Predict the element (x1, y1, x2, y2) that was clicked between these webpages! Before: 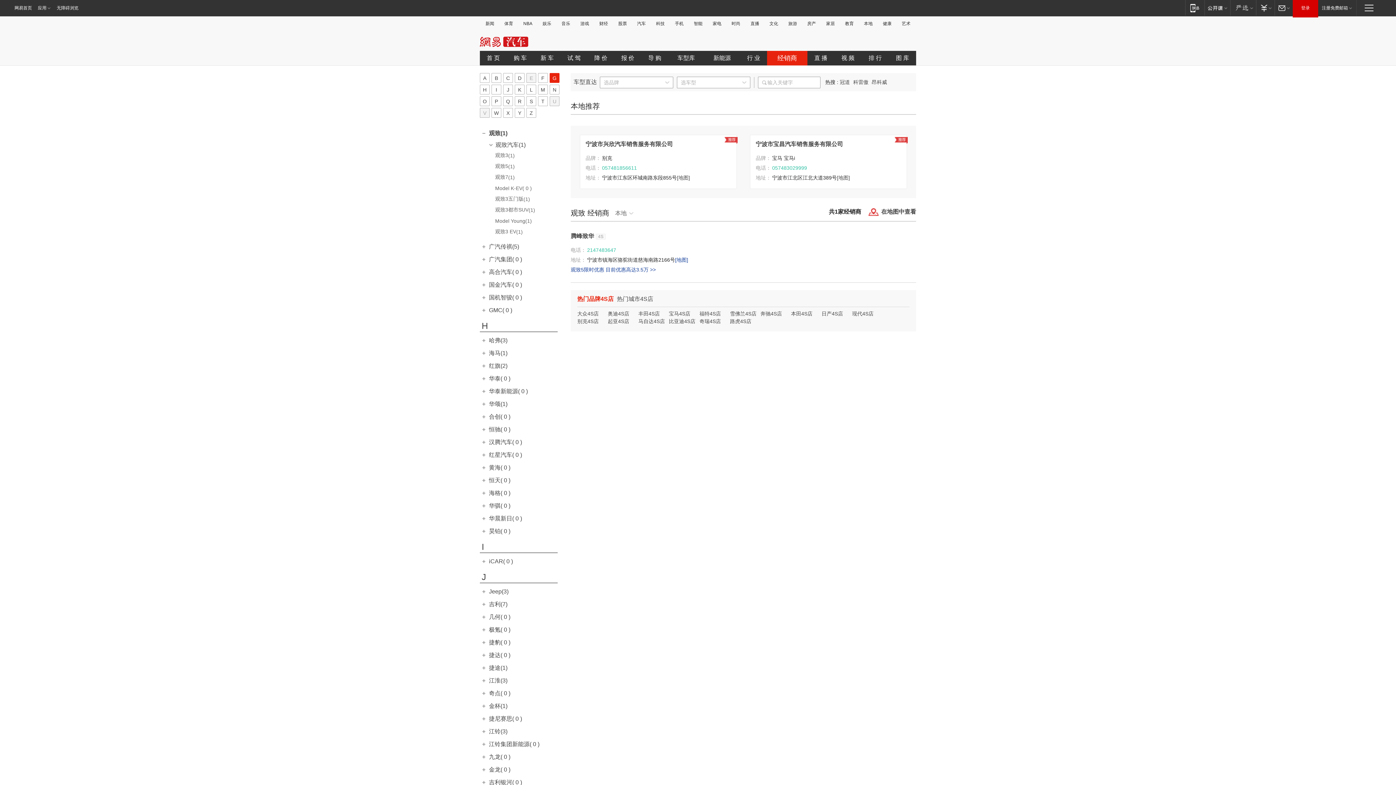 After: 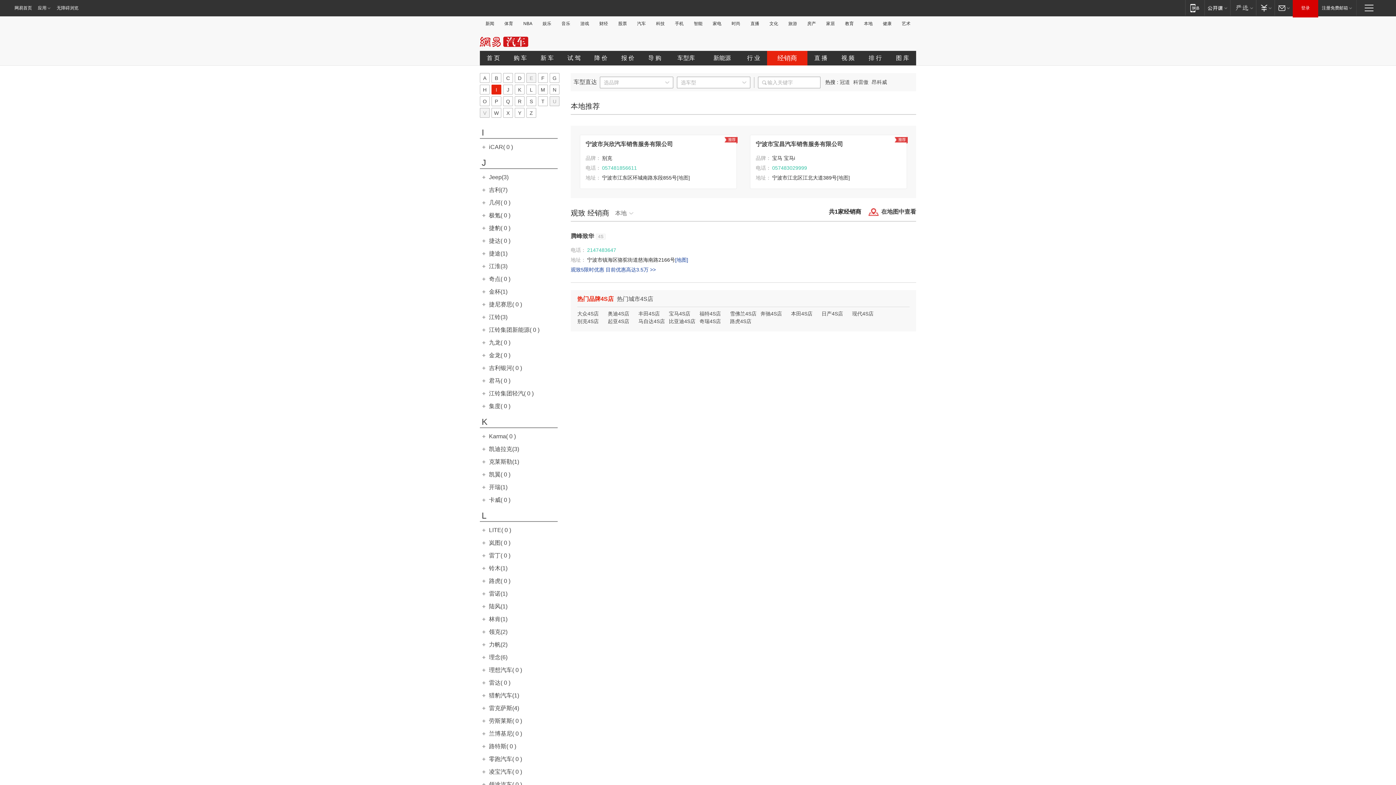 Action: bbox: (491, 84, 501, 94) label: I